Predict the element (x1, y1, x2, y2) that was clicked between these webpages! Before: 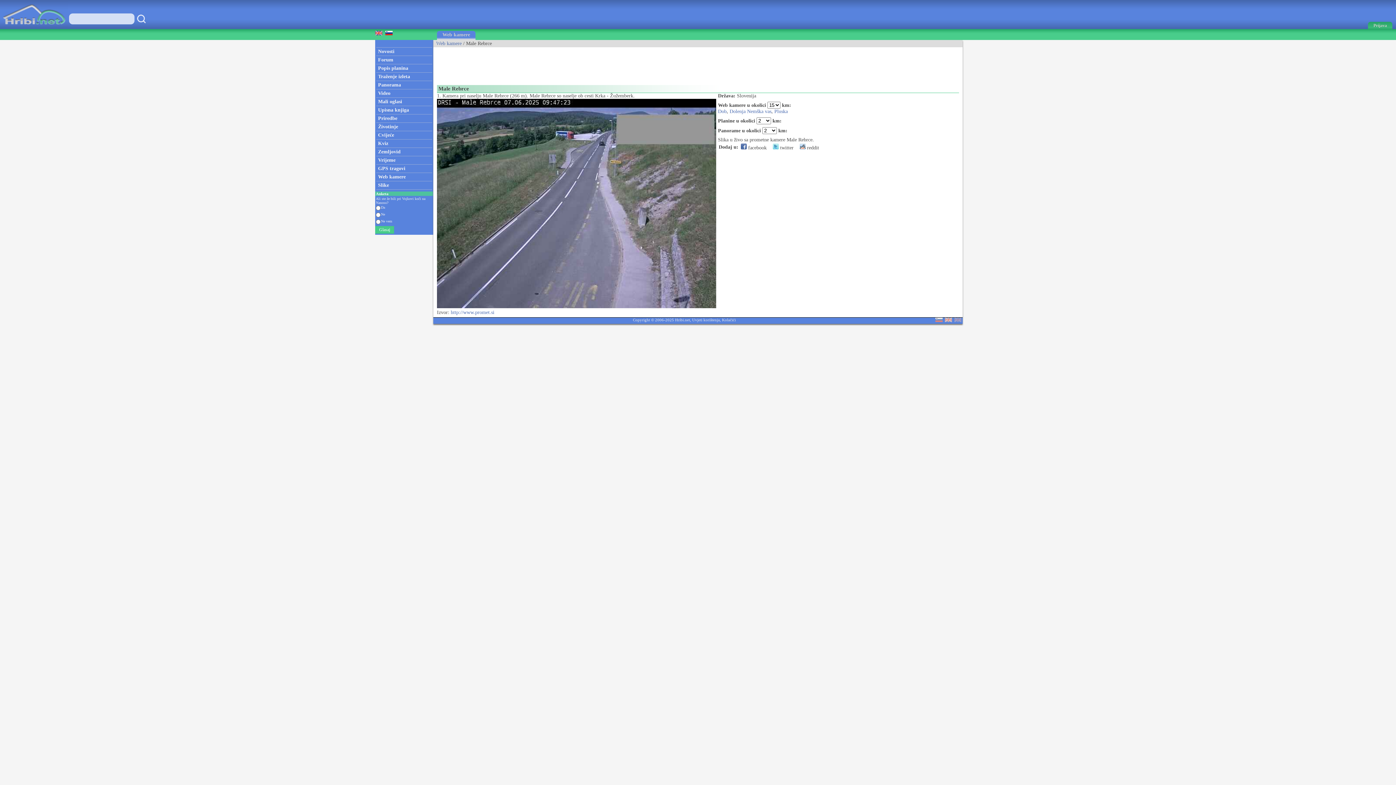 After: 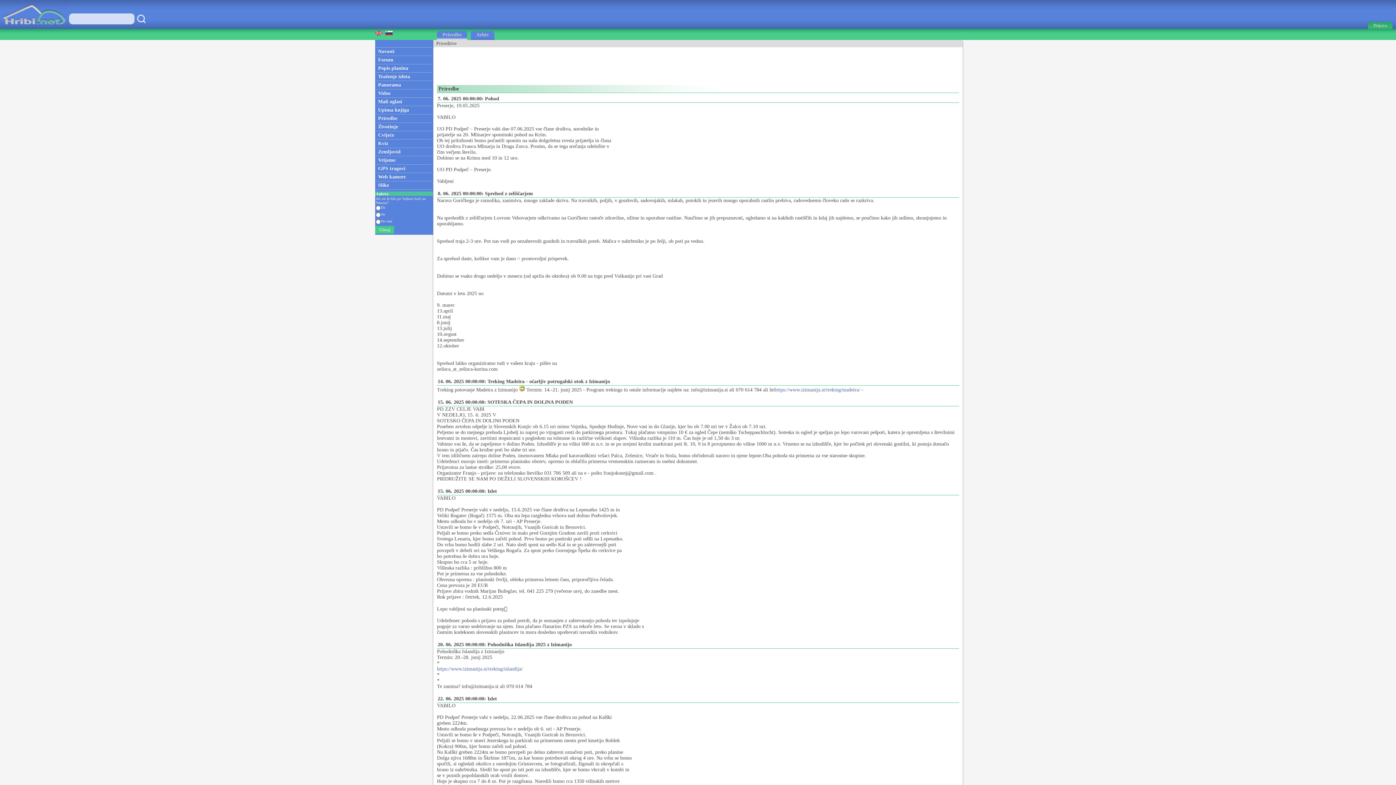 Action: label: Priredbe bbox: (375, 114, 433, 122)